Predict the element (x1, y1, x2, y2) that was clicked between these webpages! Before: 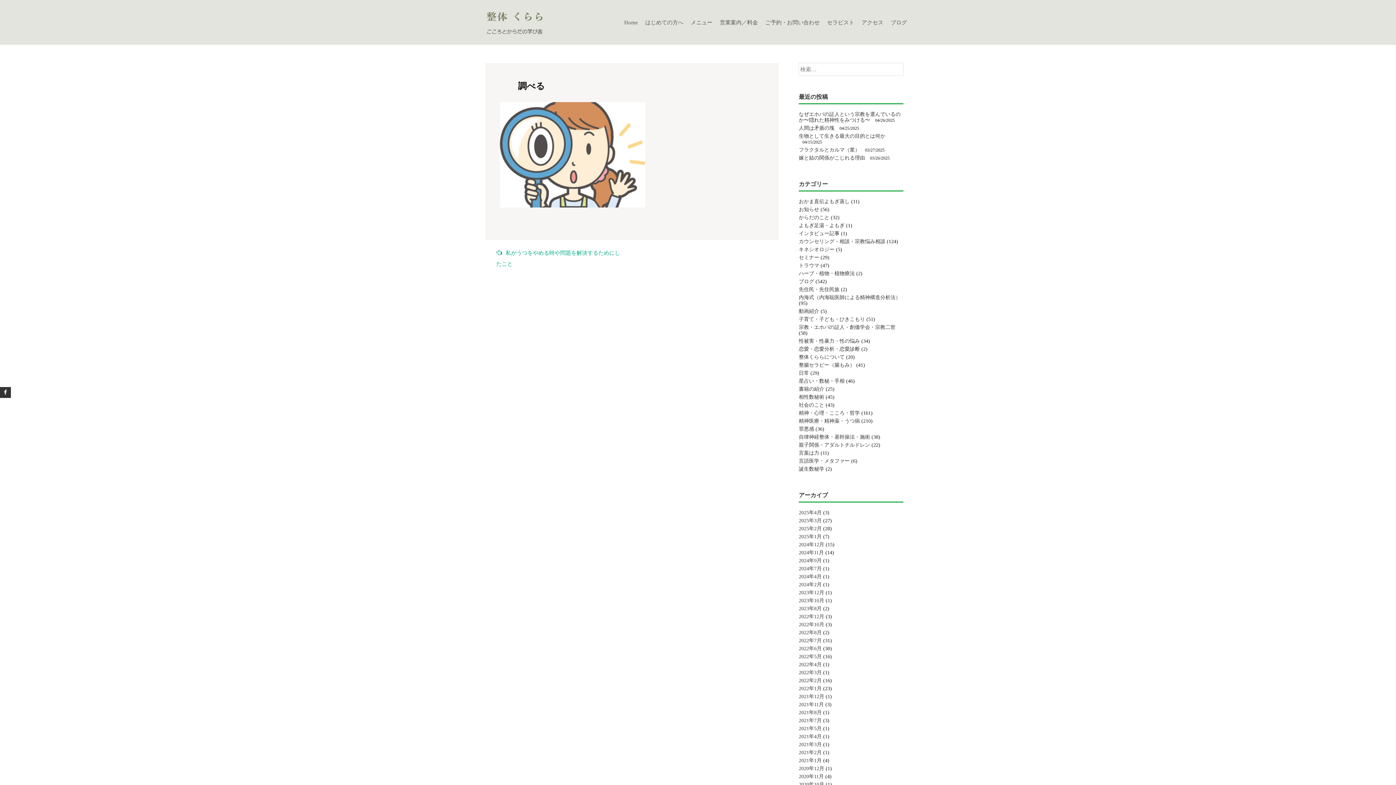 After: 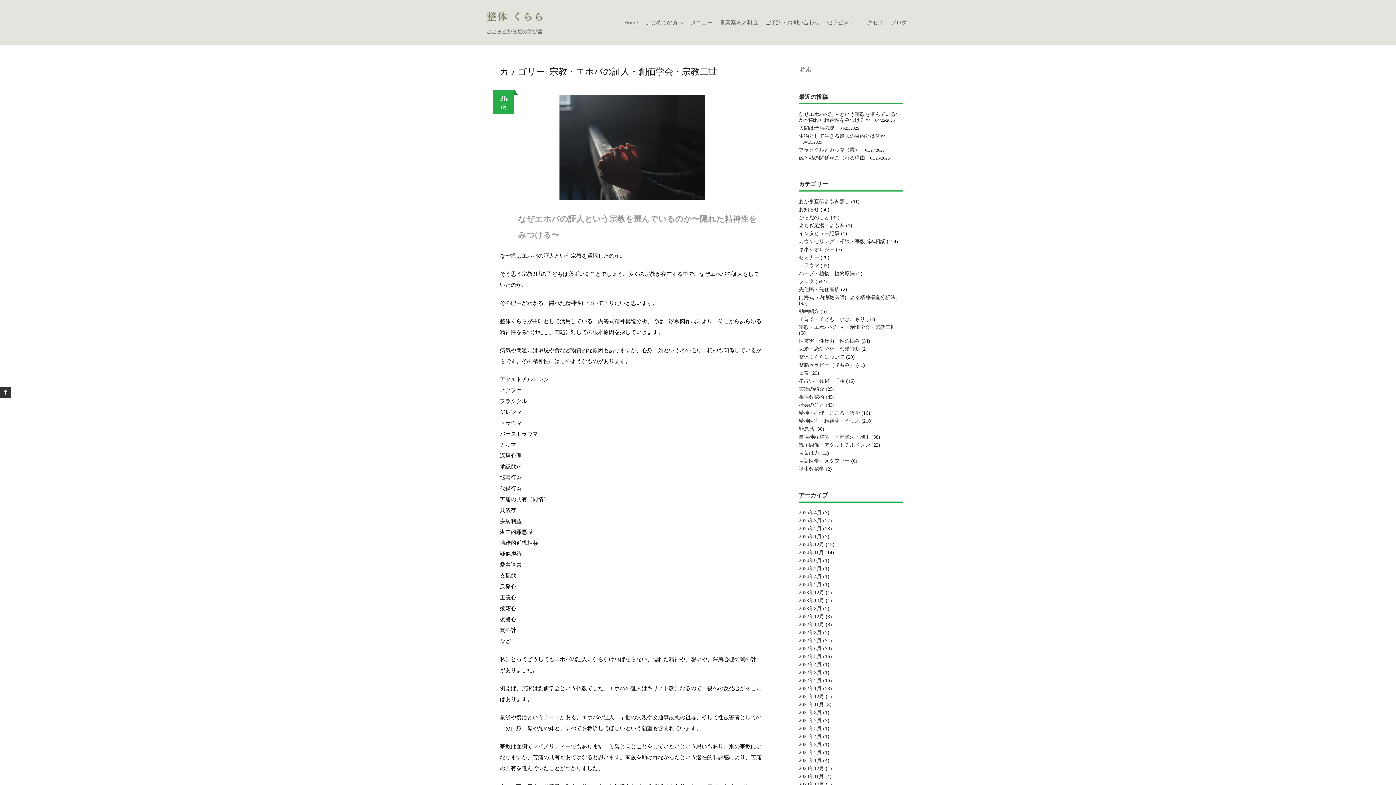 Action: bbox: (799, 324, 895, 330) label: 宗教・エホバの証人・創価学会・宗教二世